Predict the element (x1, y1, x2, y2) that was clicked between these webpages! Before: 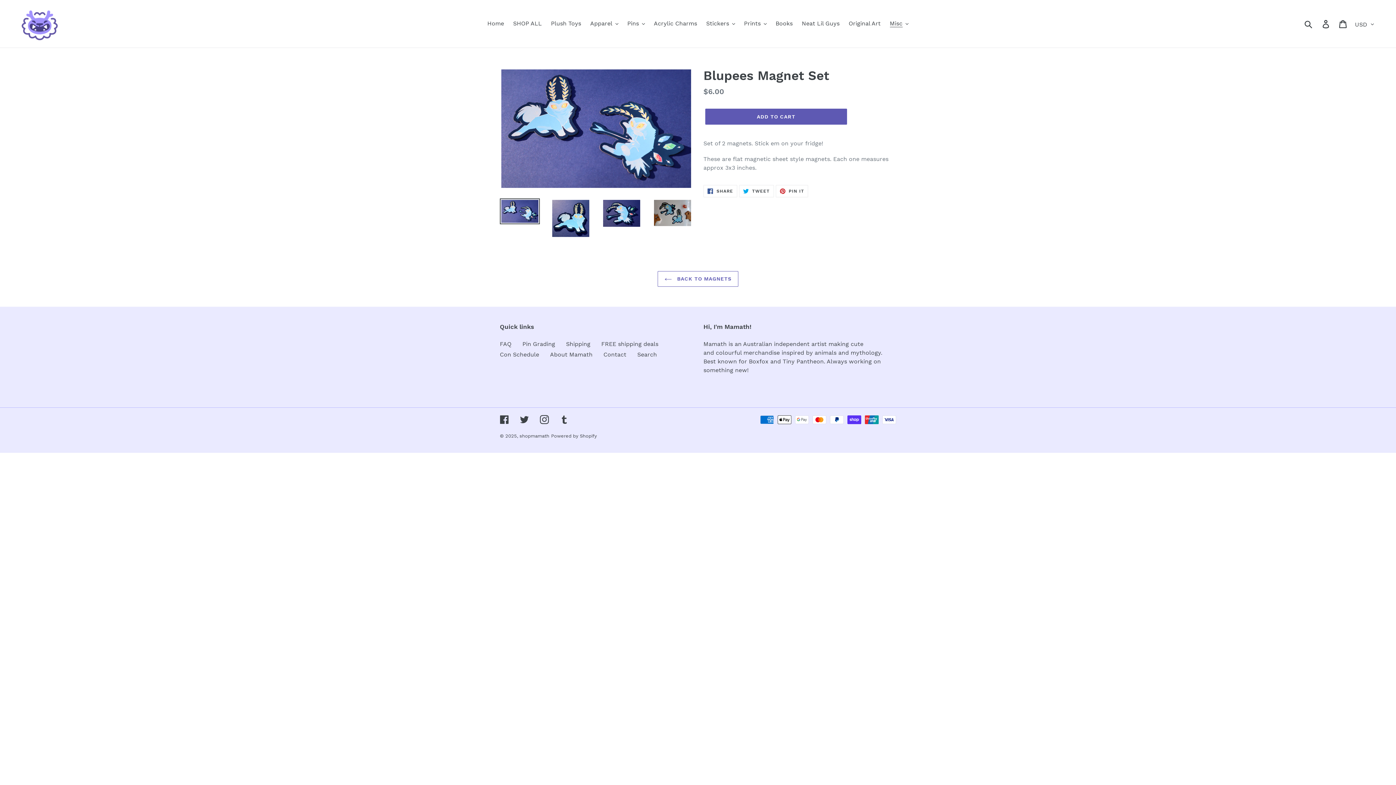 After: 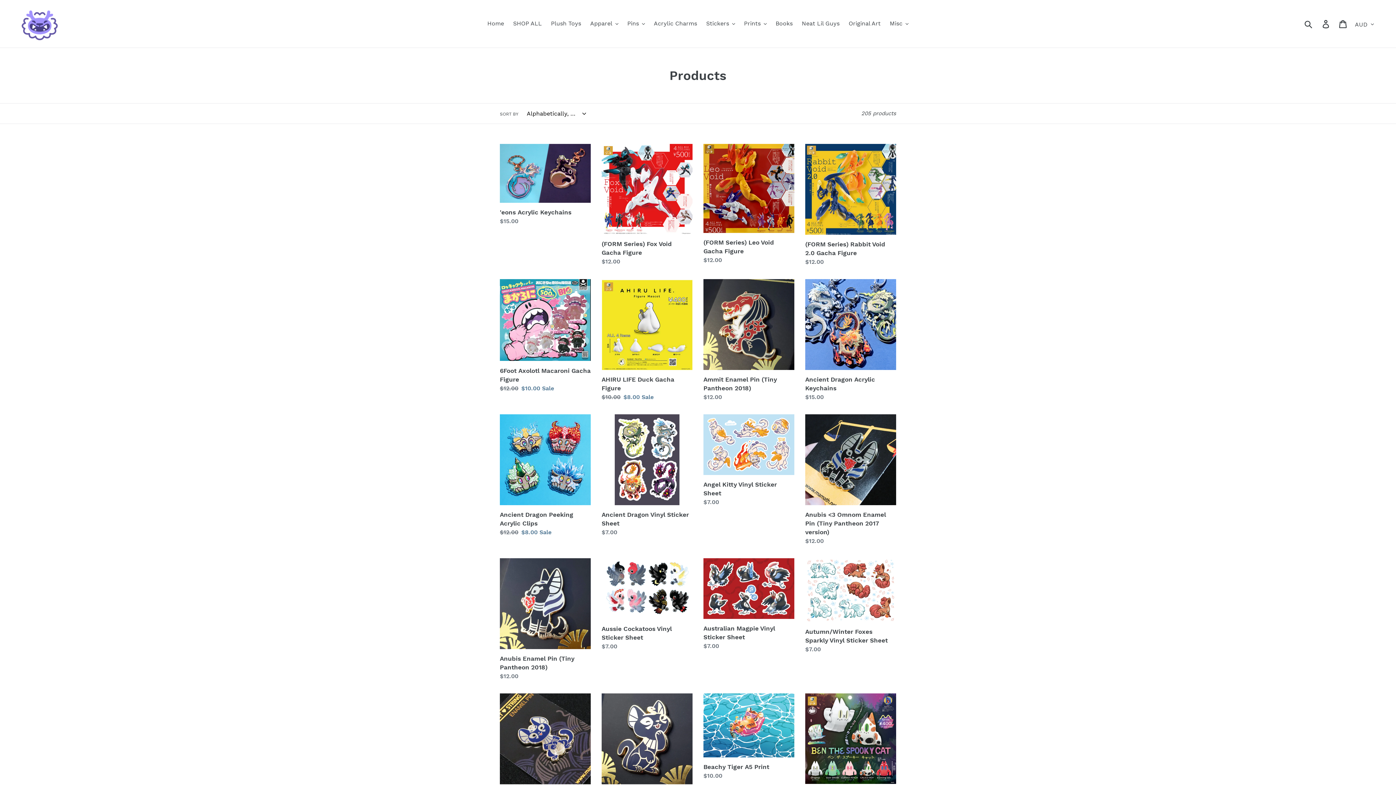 Action: bbox: (509, 18, 545, 29) label: SHOP ALL